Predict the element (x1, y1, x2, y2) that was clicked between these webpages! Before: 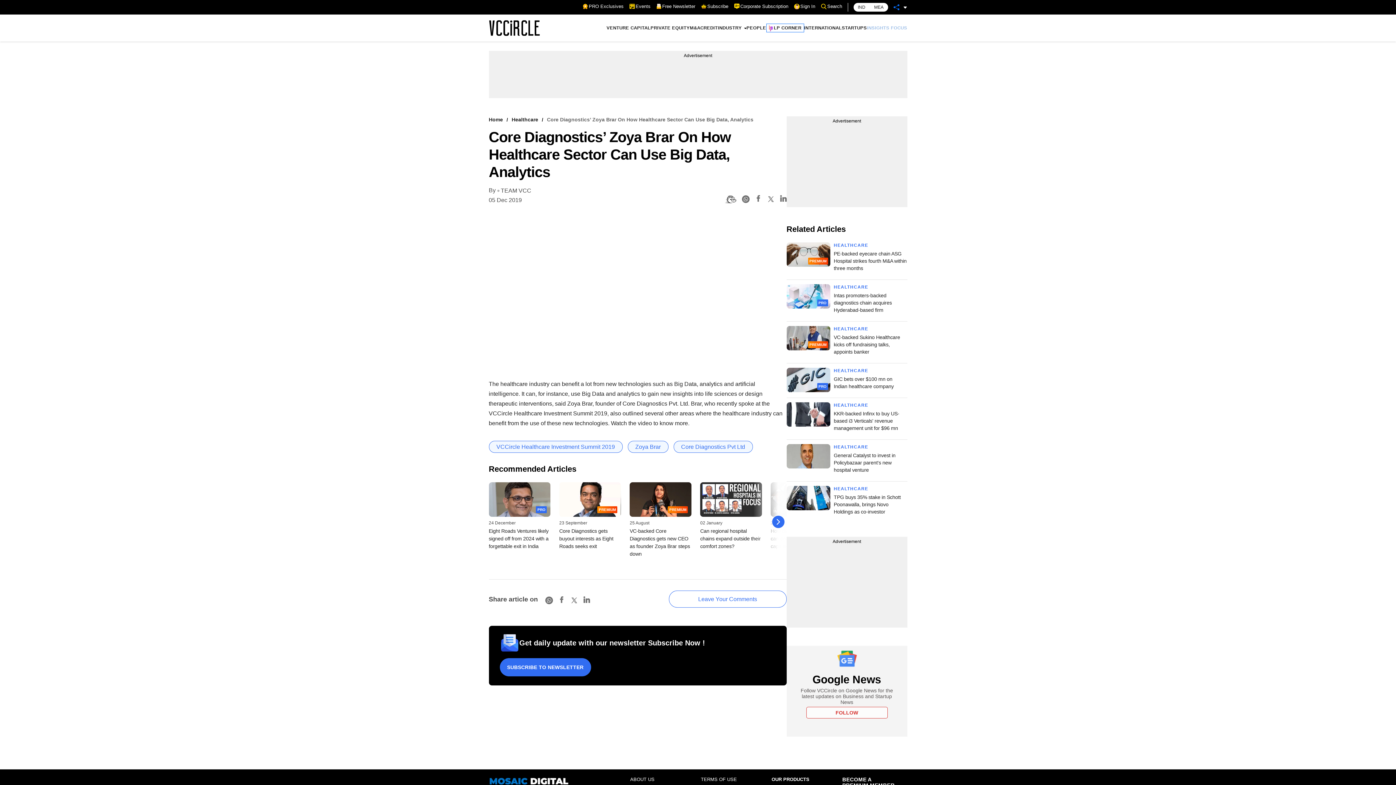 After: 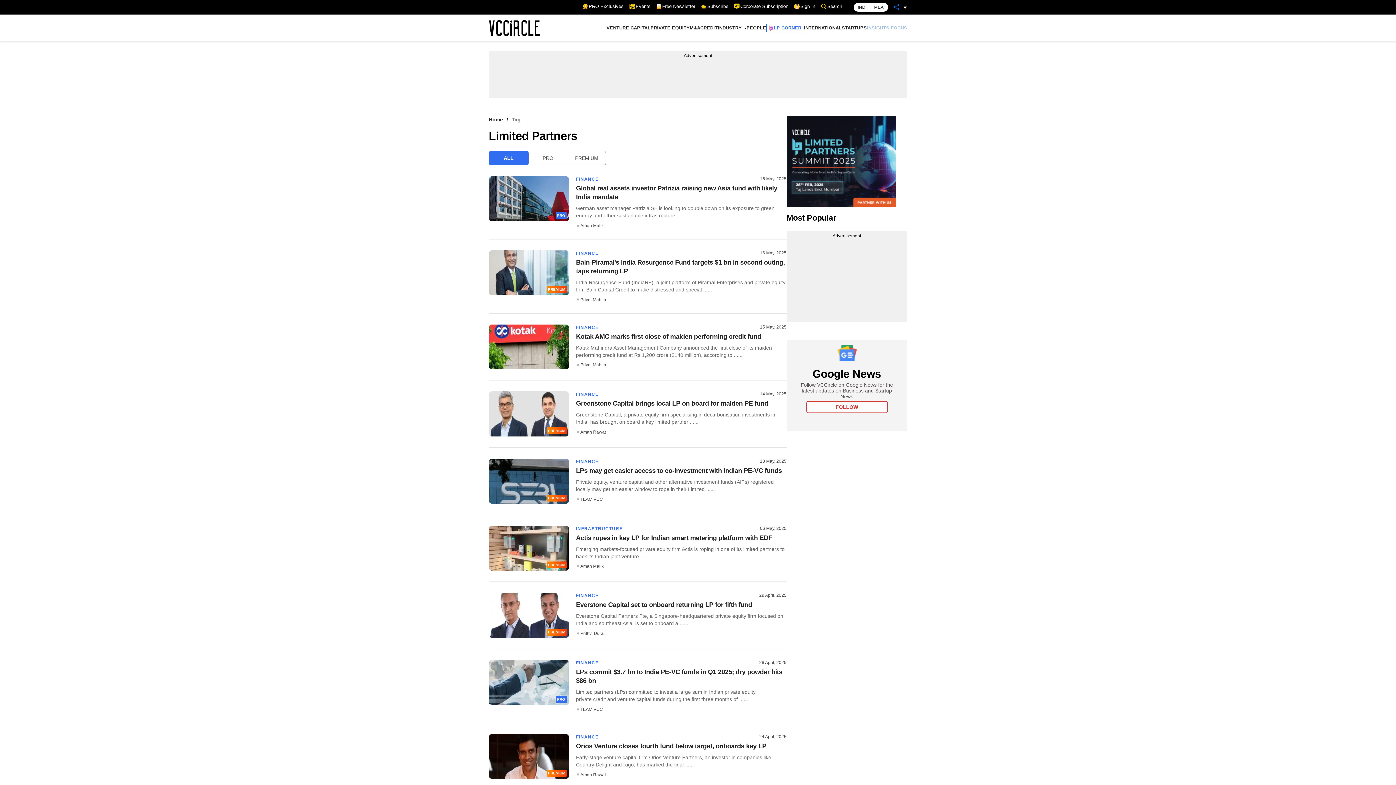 Action: label: LP CORNER bbox: (766, 20, 804, 36)